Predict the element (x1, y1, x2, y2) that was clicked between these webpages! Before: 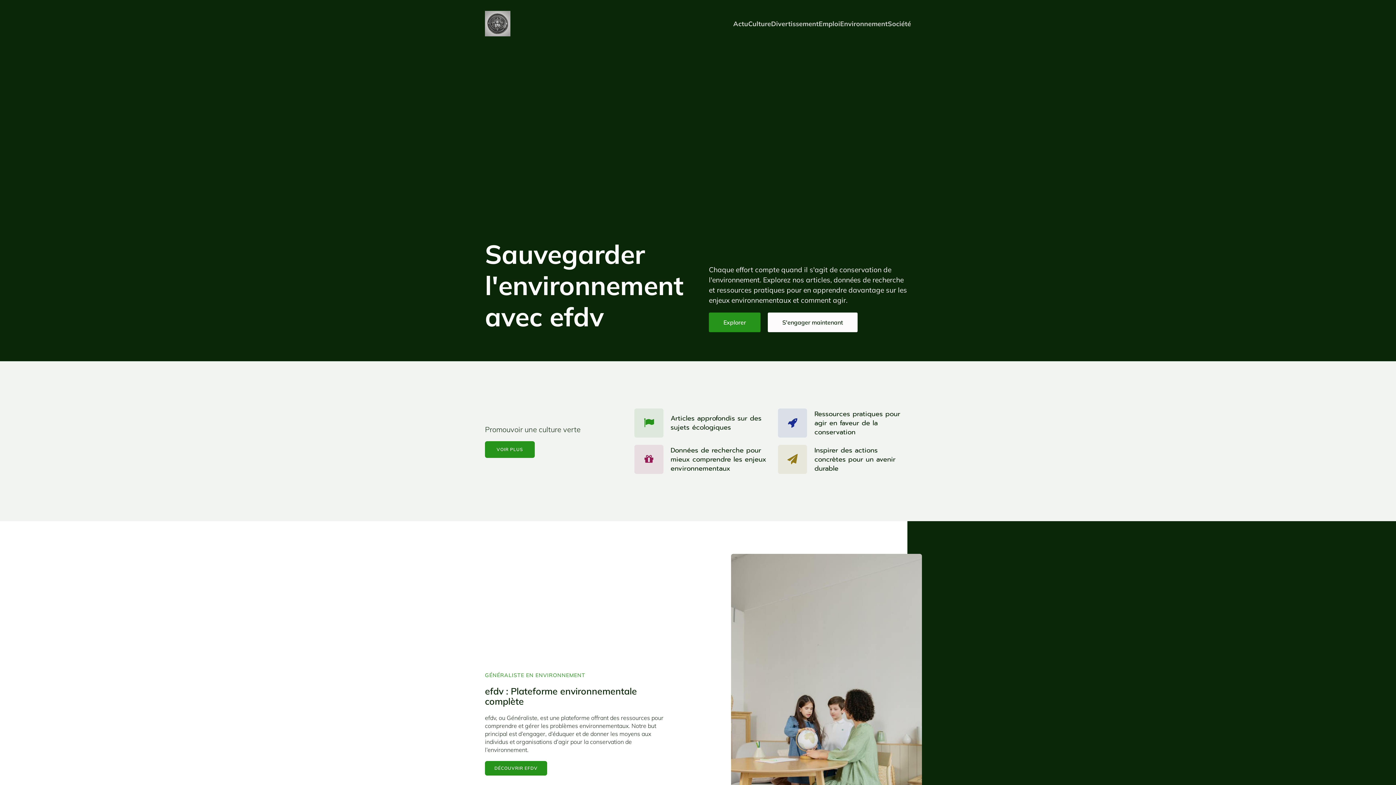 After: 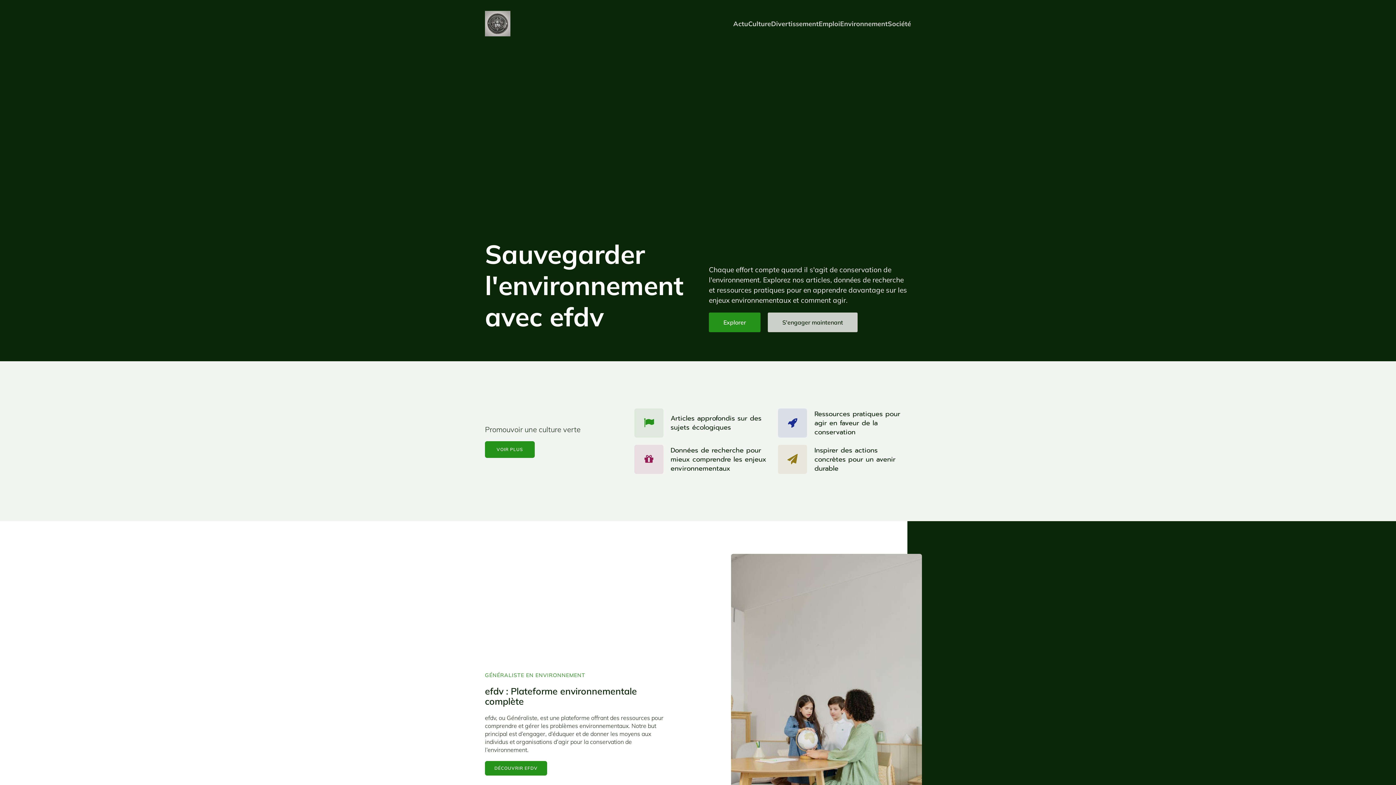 Action: label: S'engager maintenant bbox: (768, 312, 857, 332)